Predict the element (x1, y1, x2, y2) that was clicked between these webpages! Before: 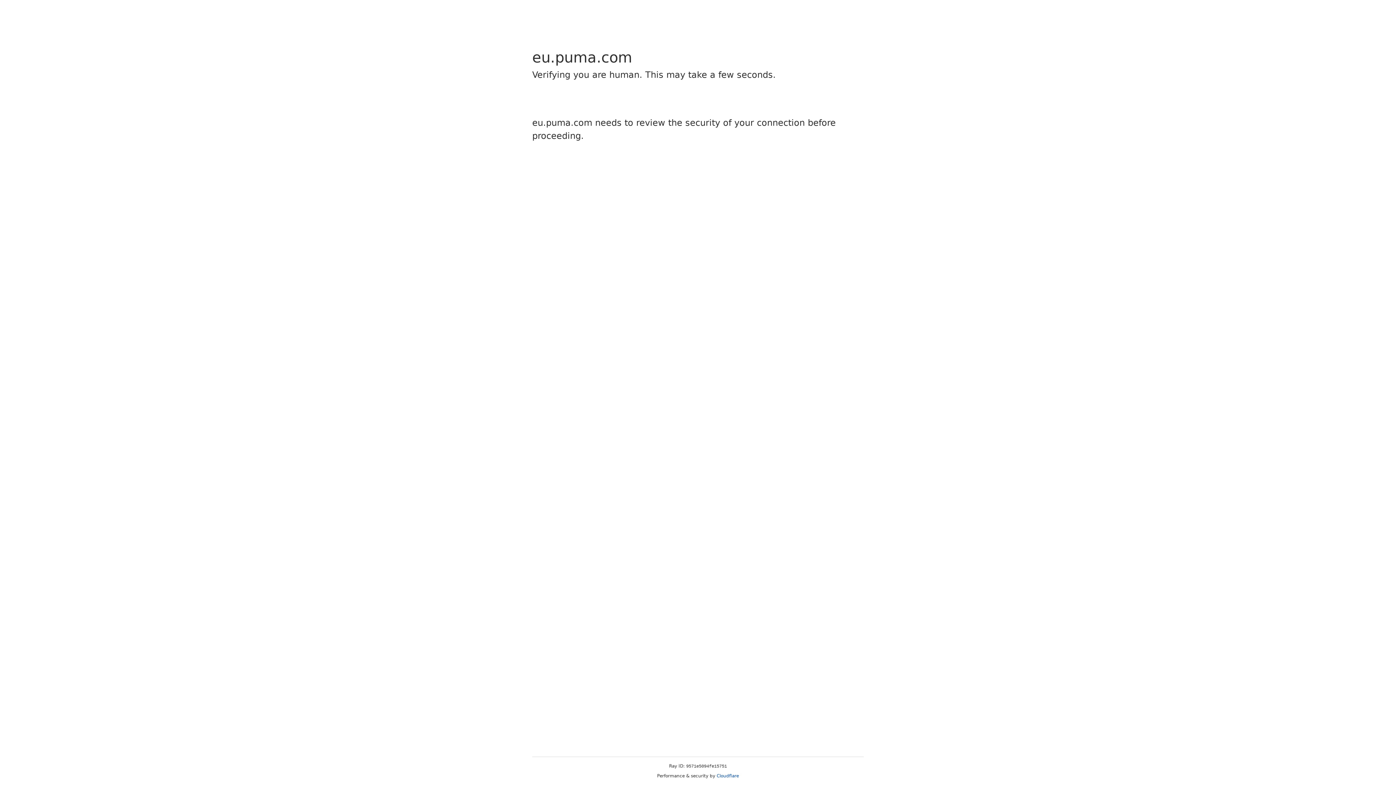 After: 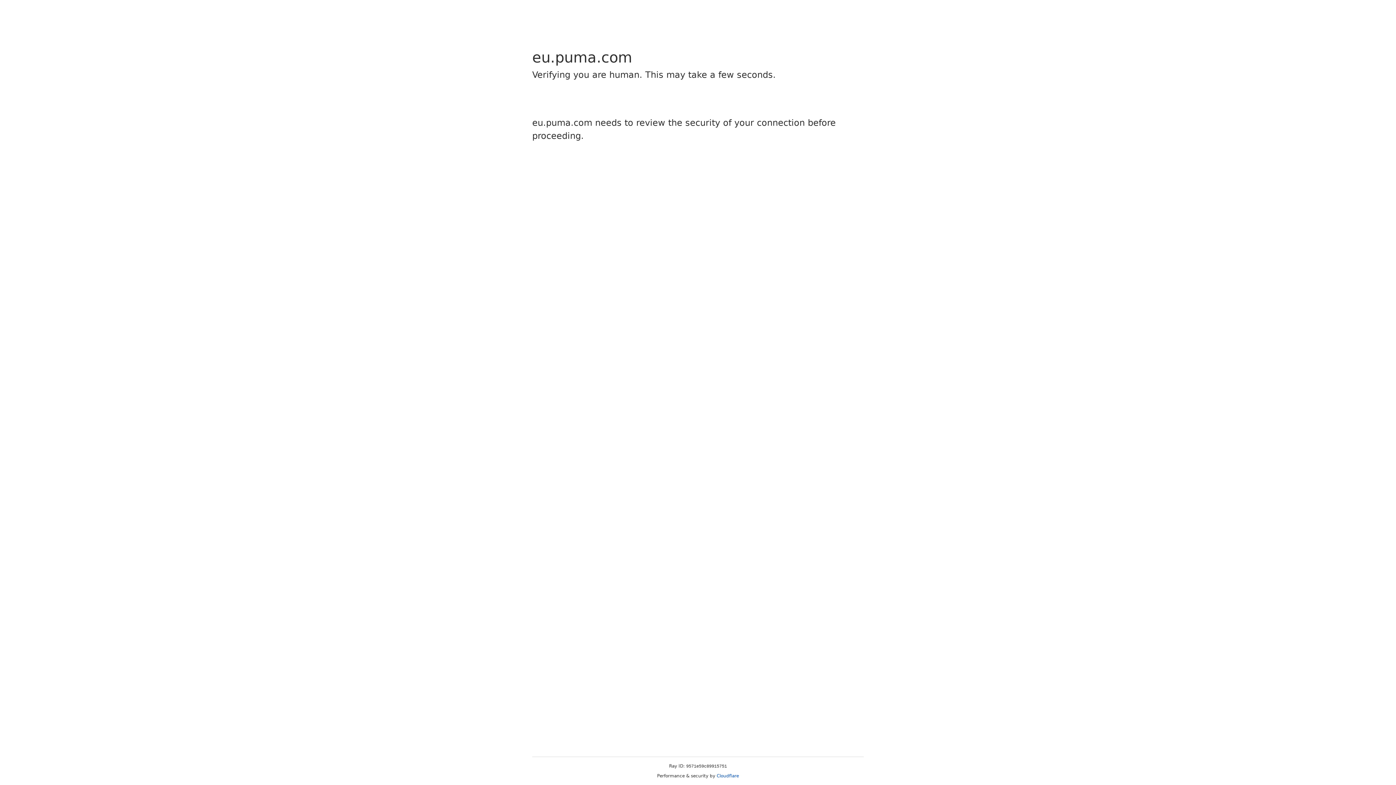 Action: bbox: (716, 773, 739, 778) label: Cloudflare